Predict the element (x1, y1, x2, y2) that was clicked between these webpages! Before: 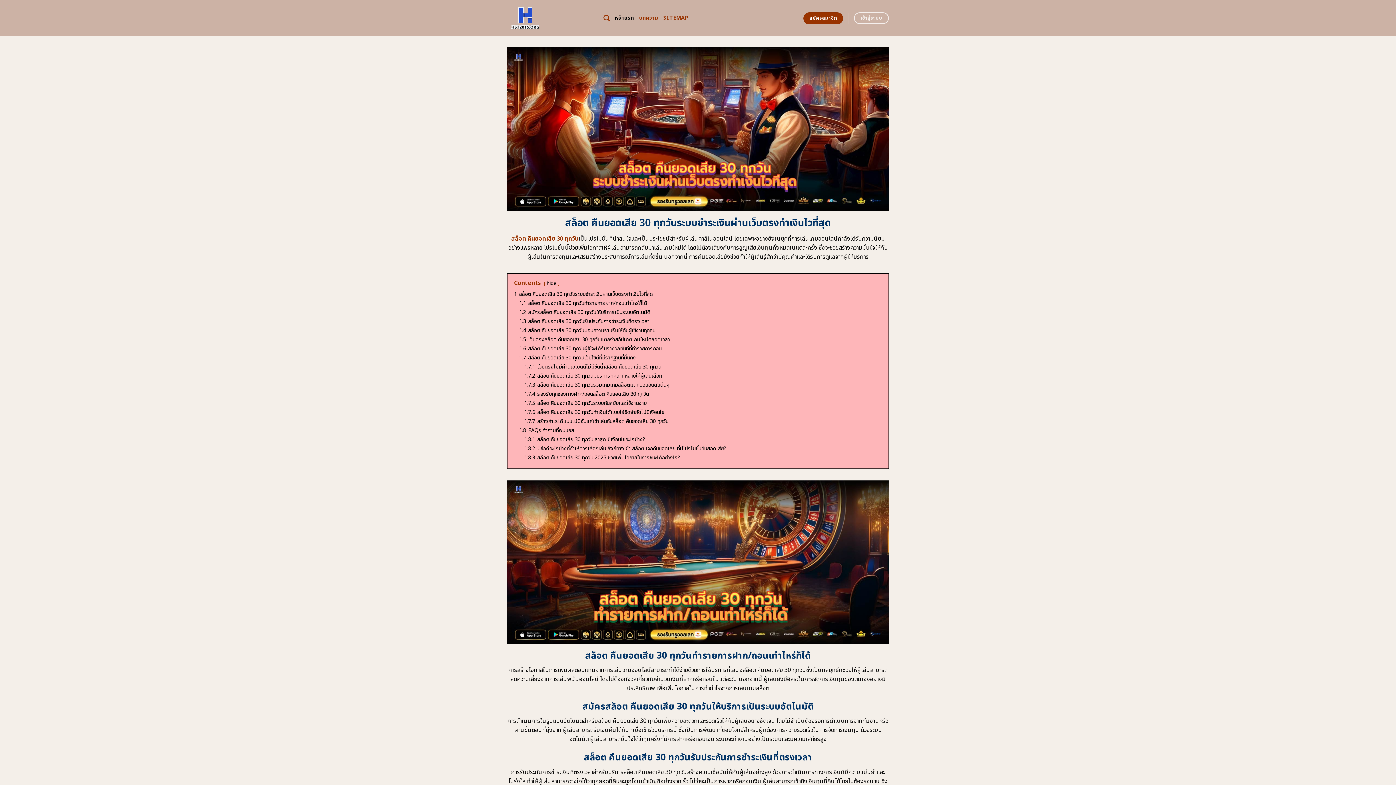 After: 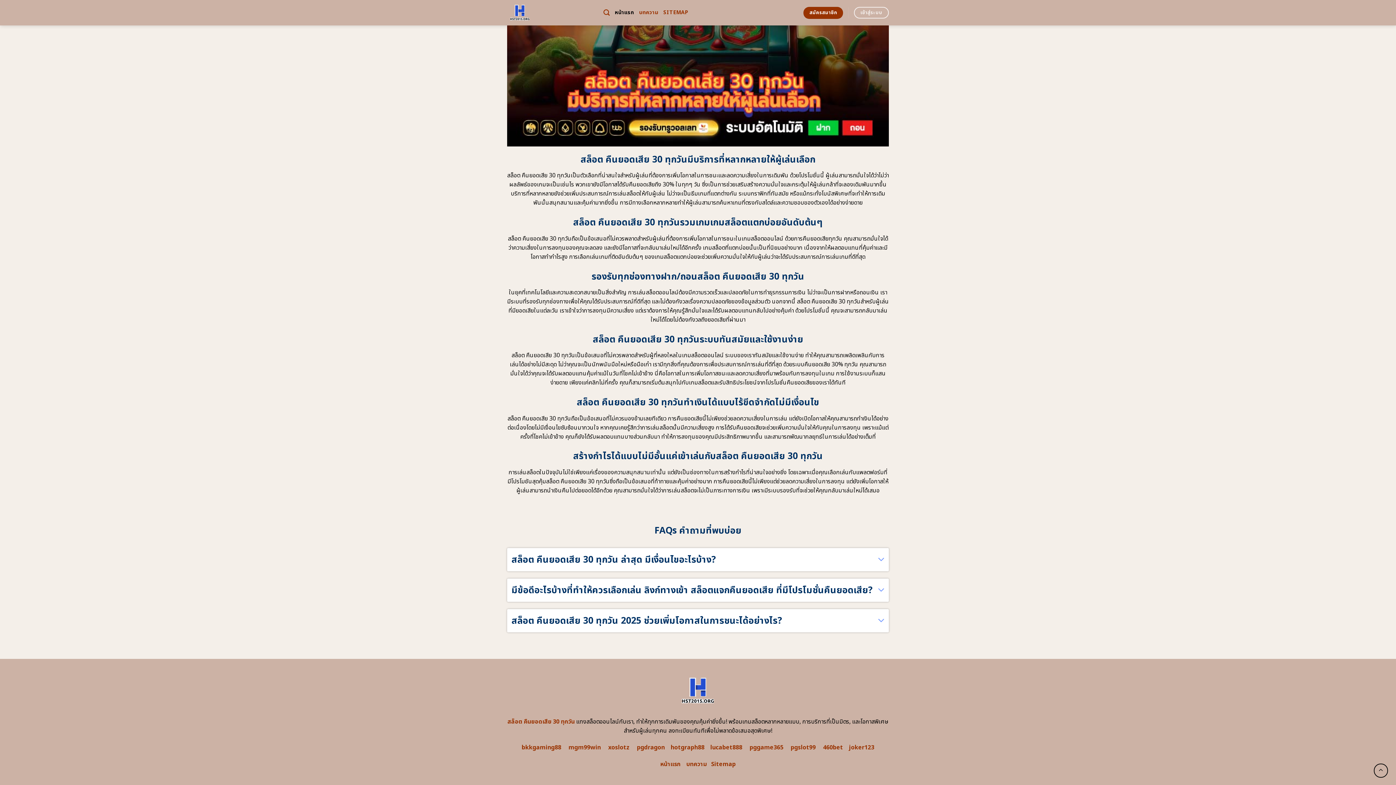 Action: label: 1.8 FAQs คำถามที่พบบ่อย bbox: (519, 426, 574, 434)